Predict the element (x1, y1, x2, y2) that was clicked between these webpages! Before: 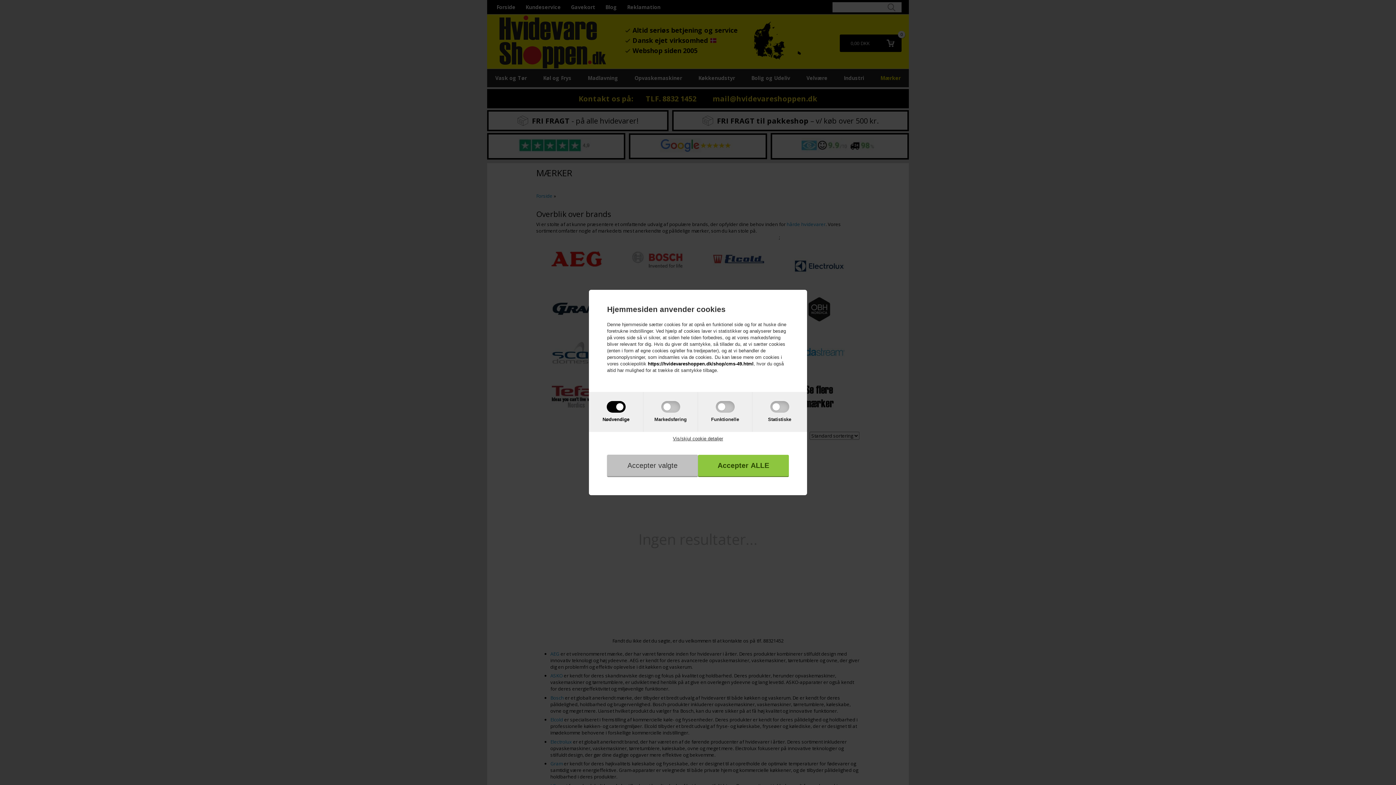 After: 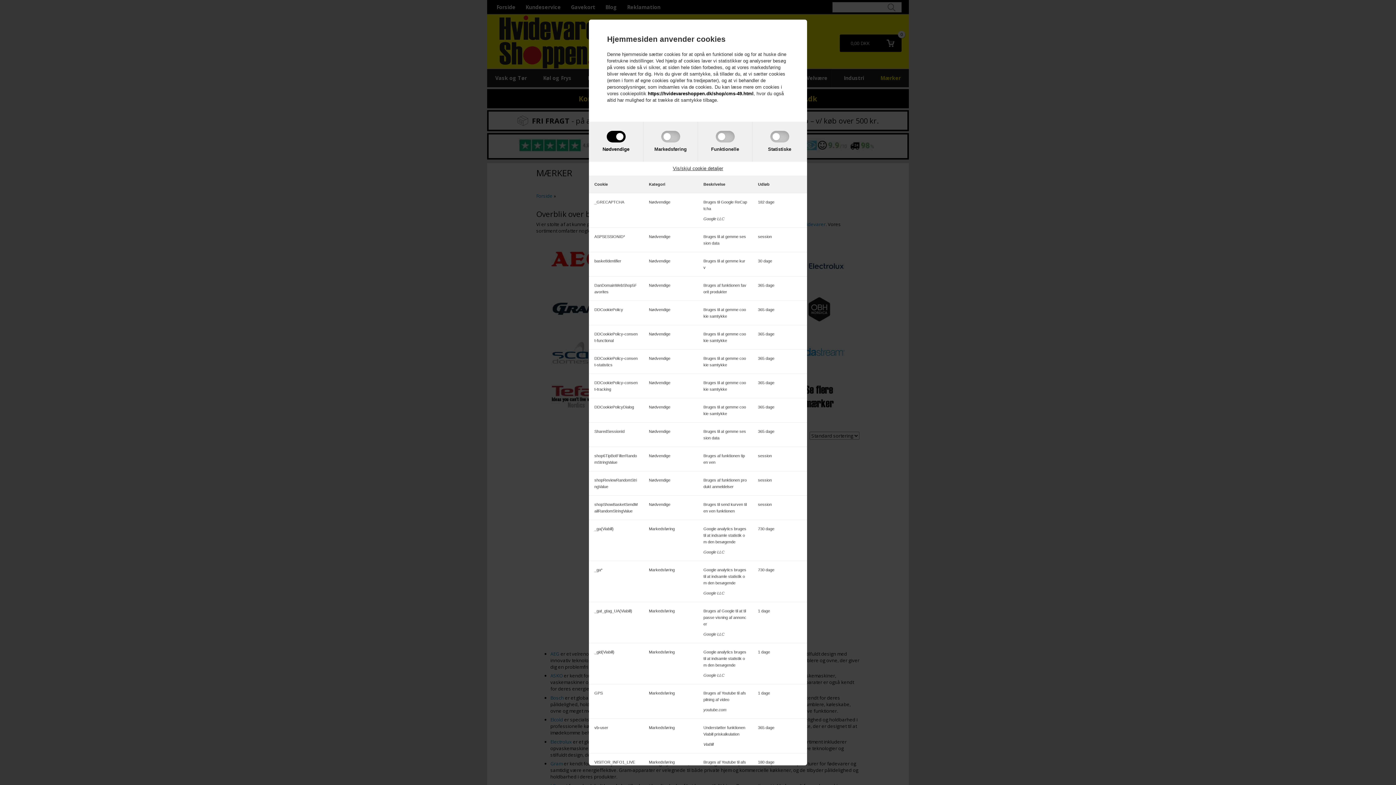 Action: bbox: (673, 436, 723, 441) label: Vis/skjul cookie detaljer